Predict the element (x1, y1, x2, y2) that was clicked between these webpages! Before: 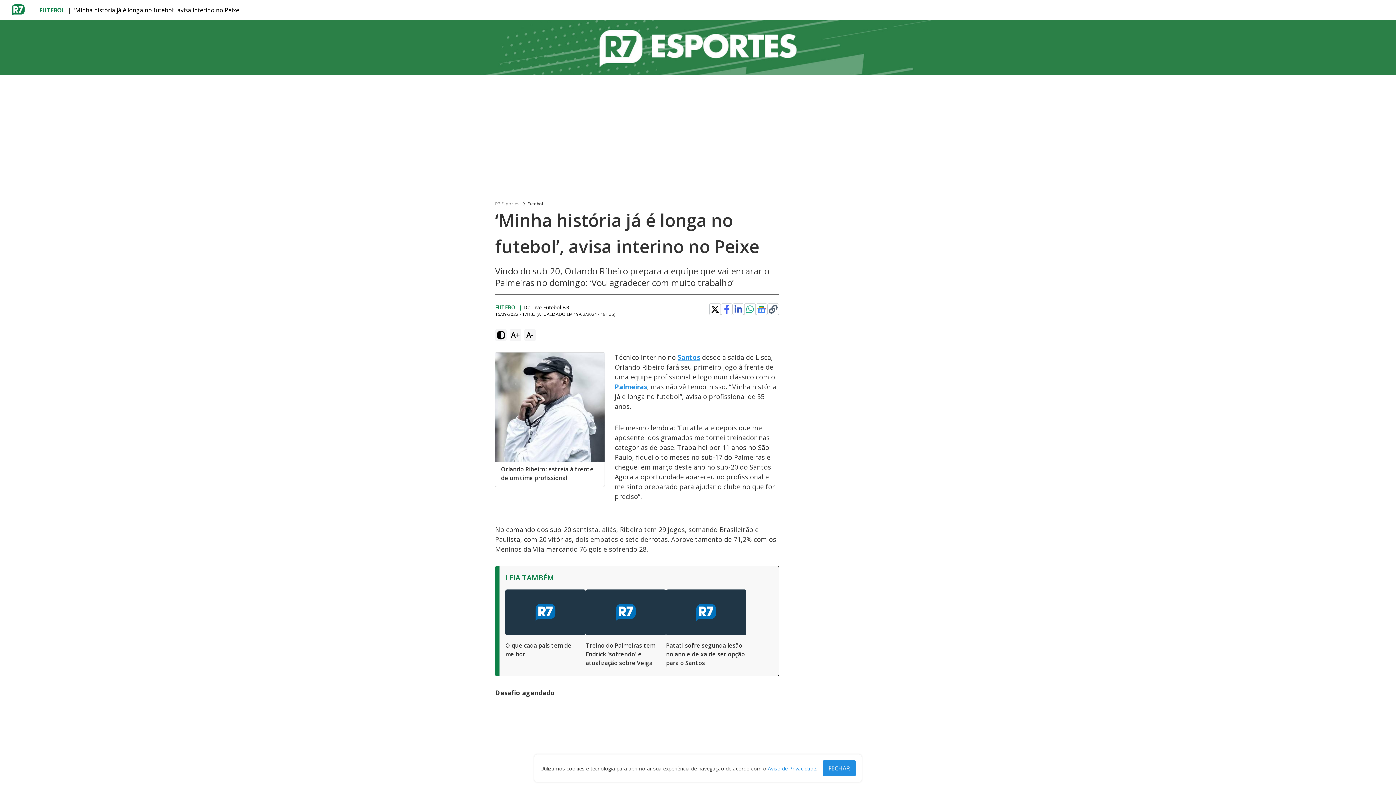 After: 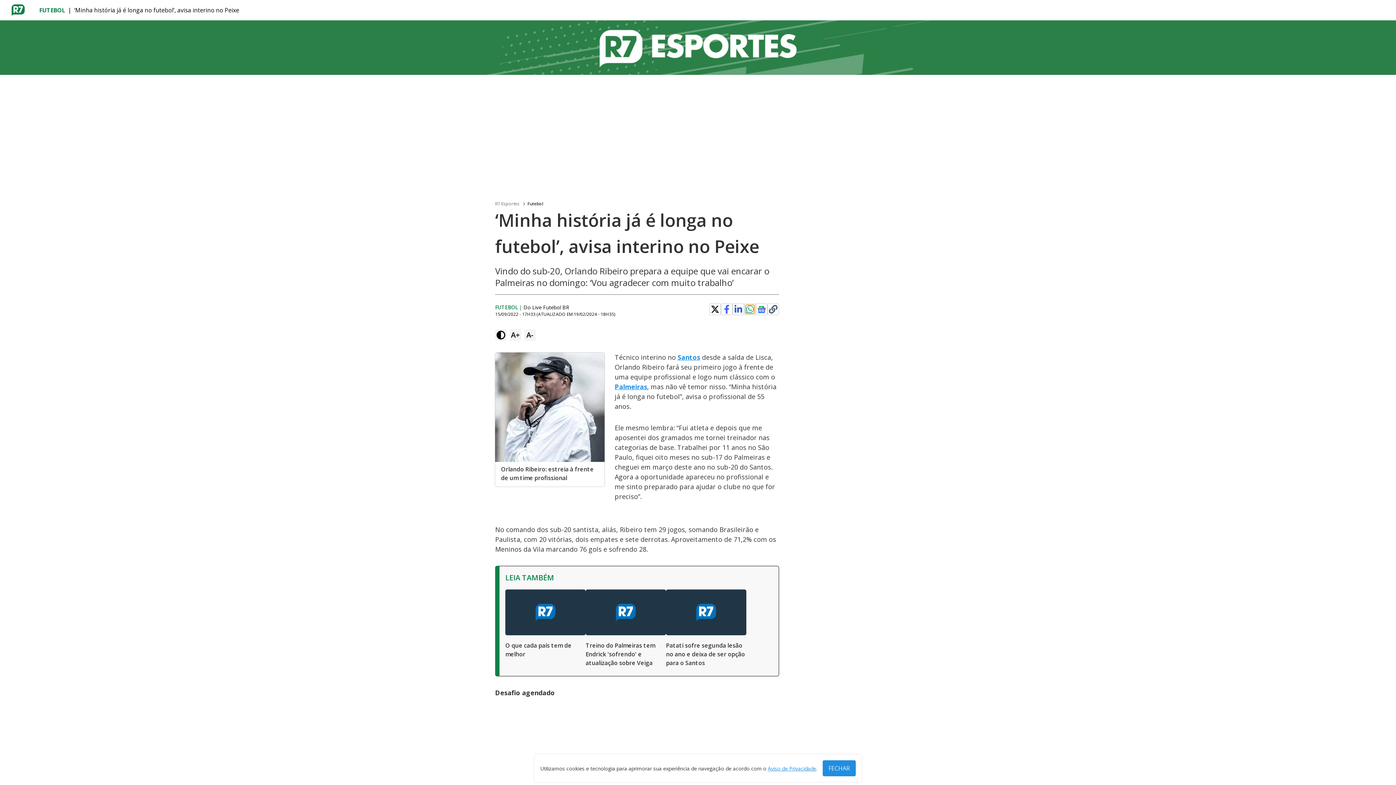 Action: bbox: (745, 305, 754, 313)